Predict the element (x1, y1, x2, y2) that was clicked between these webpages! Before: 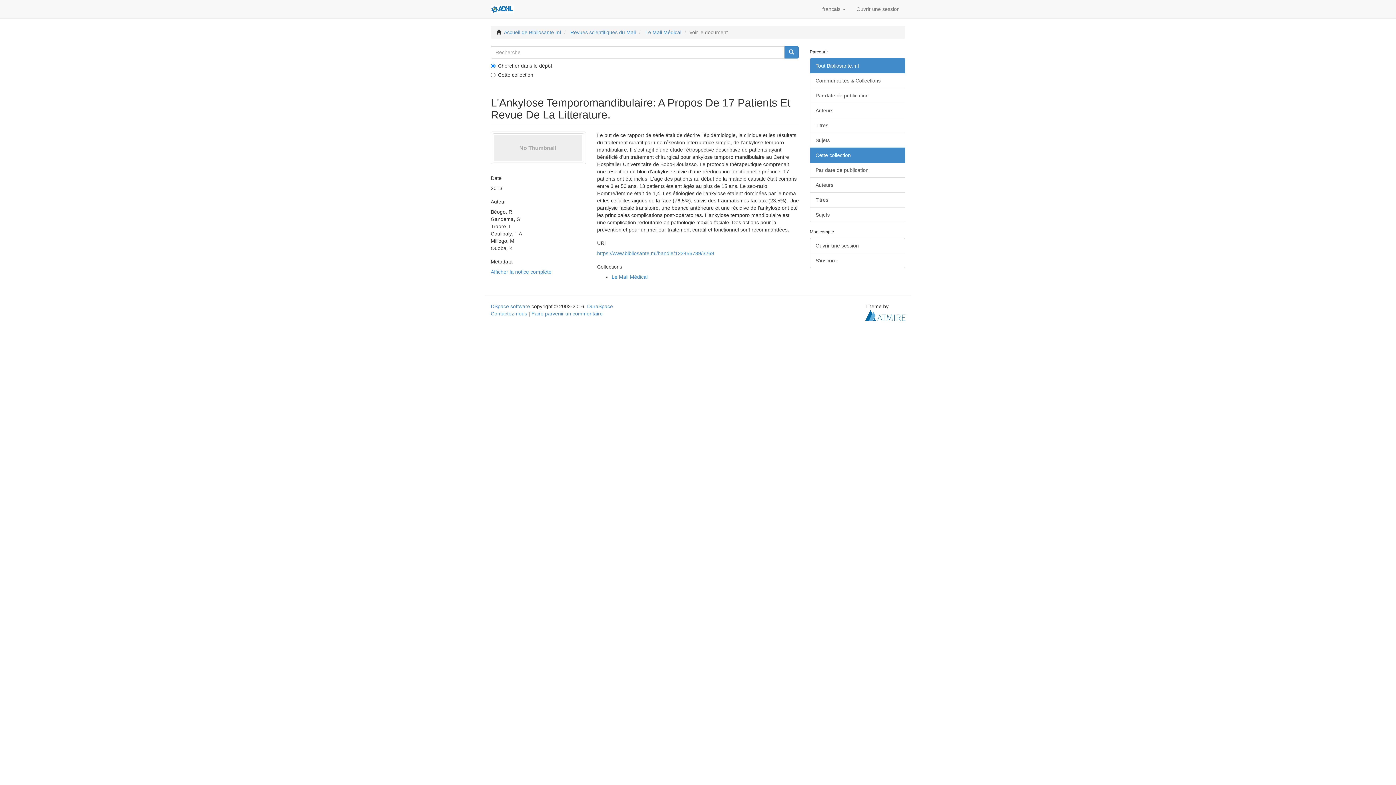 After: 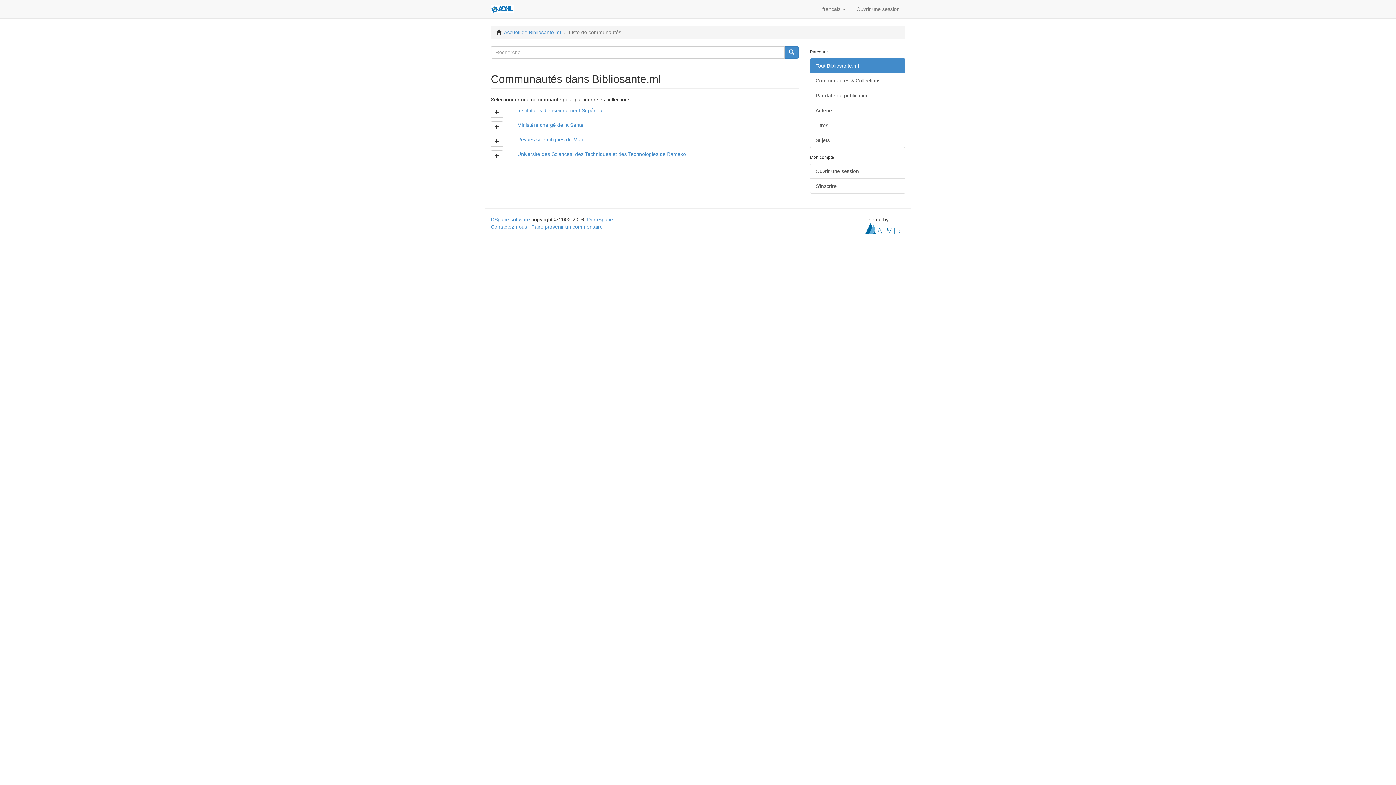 Action: label: Communautés & Collections bbox: (810, 73, 905, 88)